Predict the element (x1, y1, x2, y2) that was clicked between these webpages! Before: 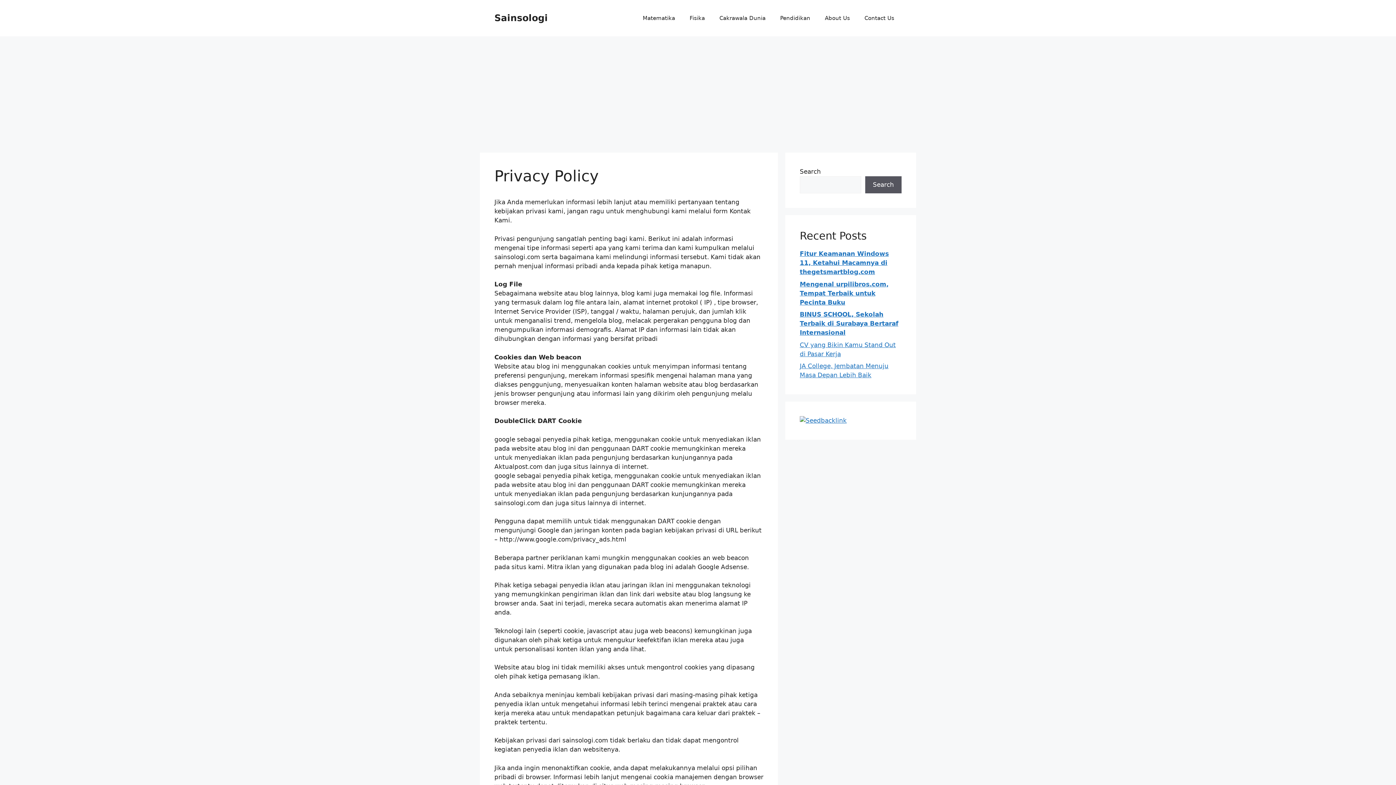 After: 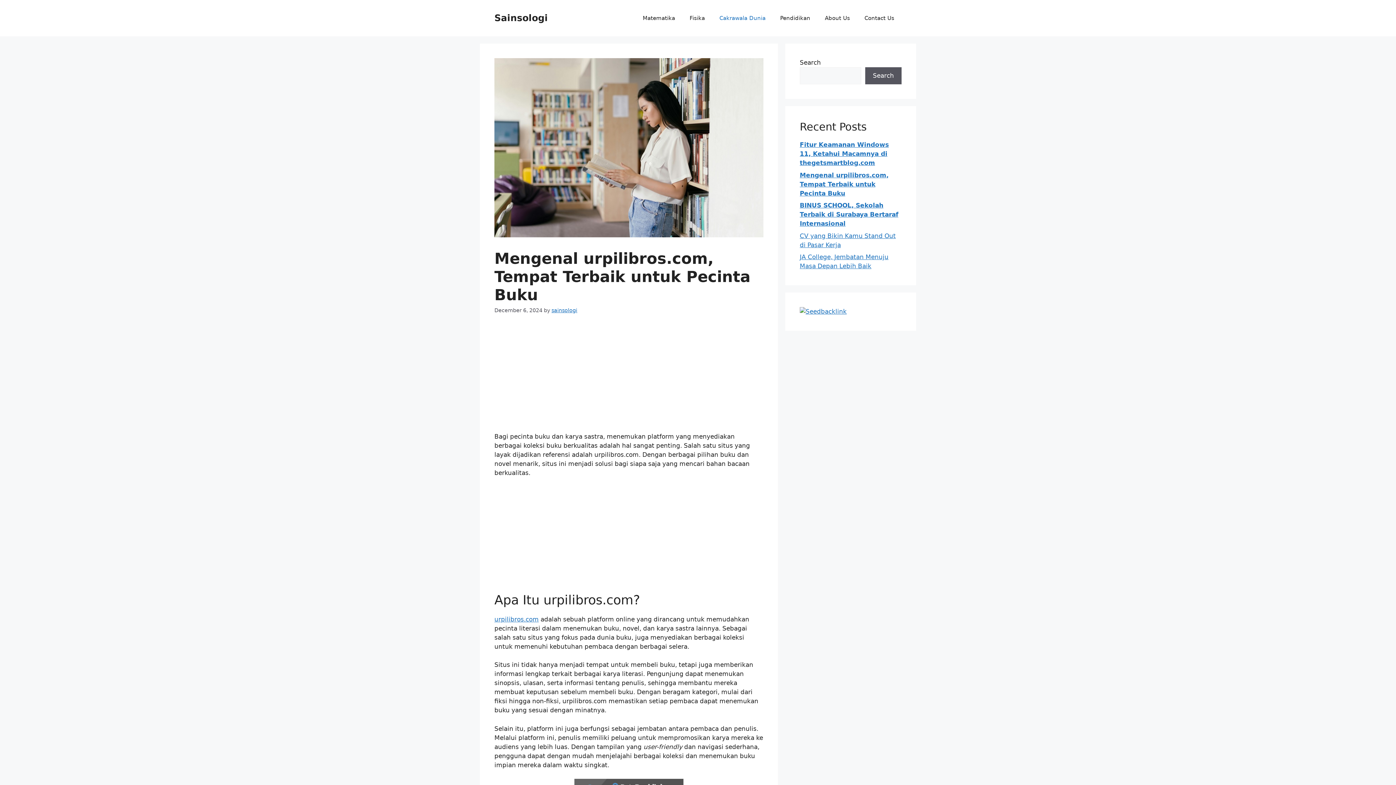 Action: bbox: (800, 280, 888, 306) label: Mengenal urpilibros.com, Tempat Terbaik untuk Pecinta Buku